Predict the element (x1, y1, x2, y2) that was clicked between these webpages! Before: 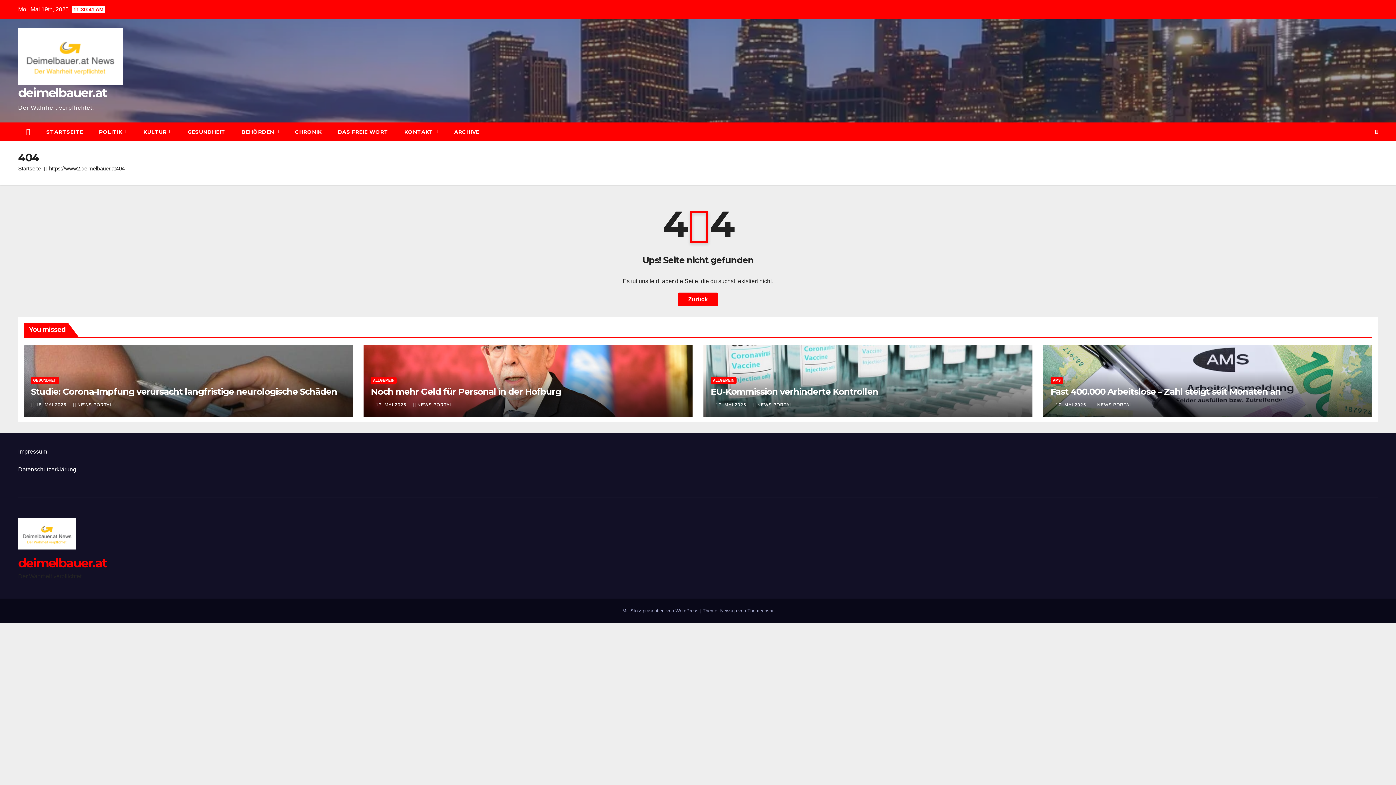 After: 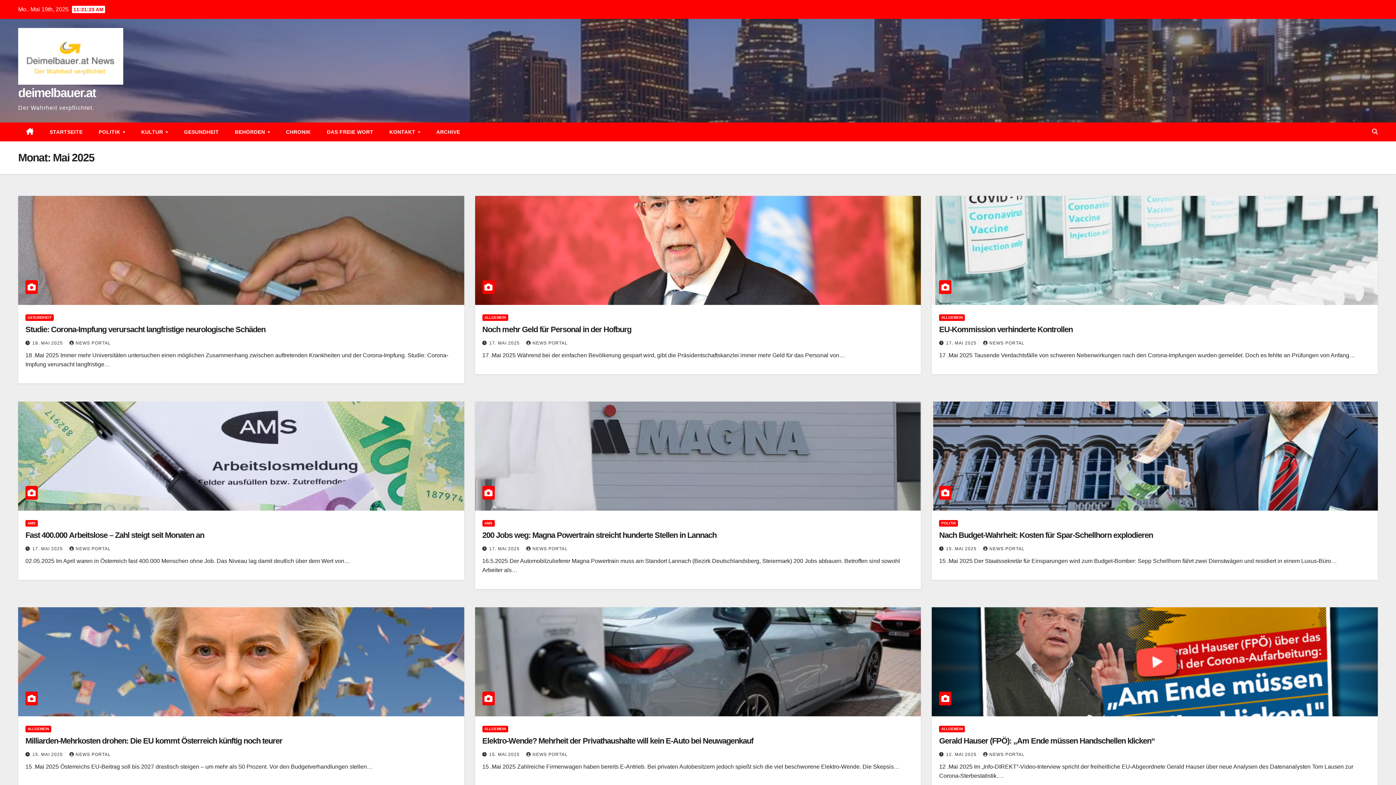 Action: bbox: (376, 402, 408, 407) label: 17. MAI 2025 